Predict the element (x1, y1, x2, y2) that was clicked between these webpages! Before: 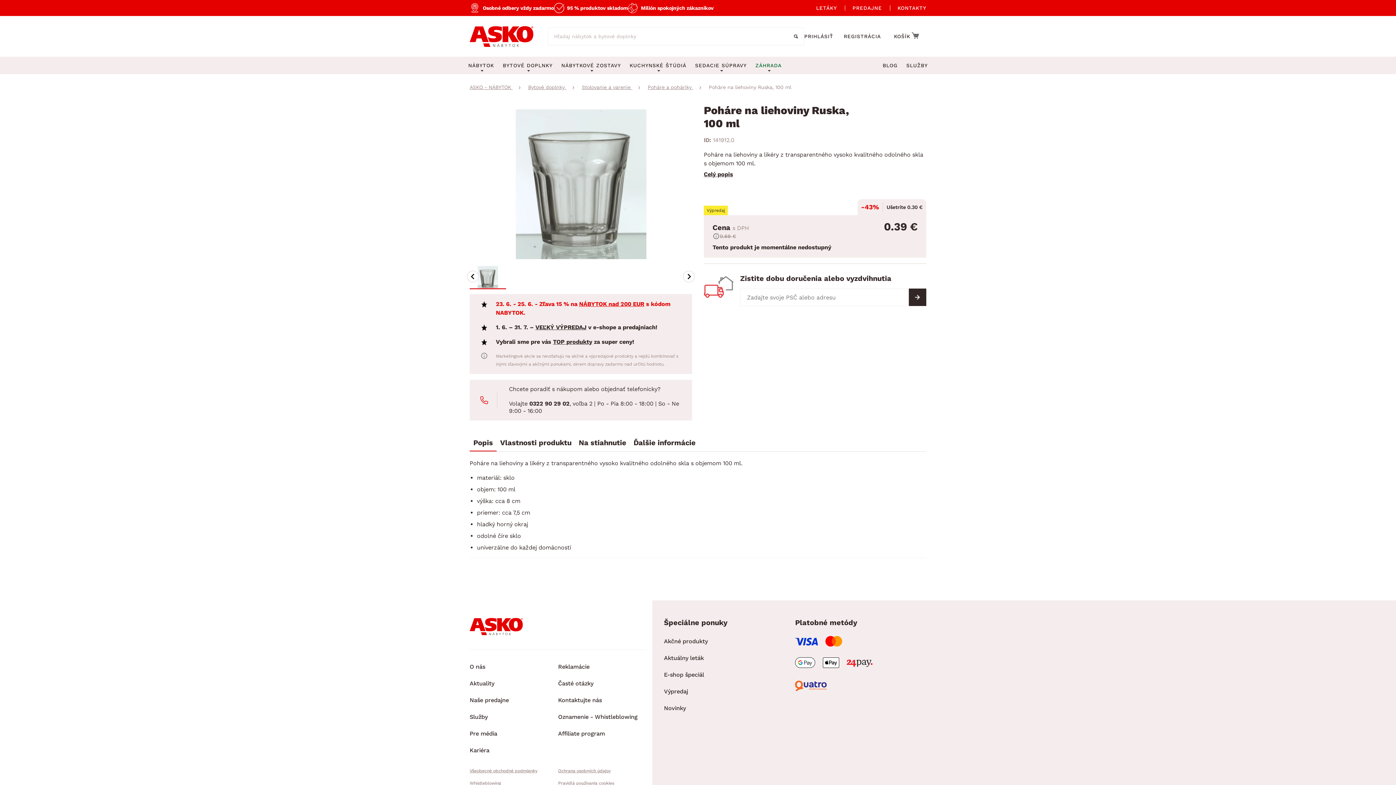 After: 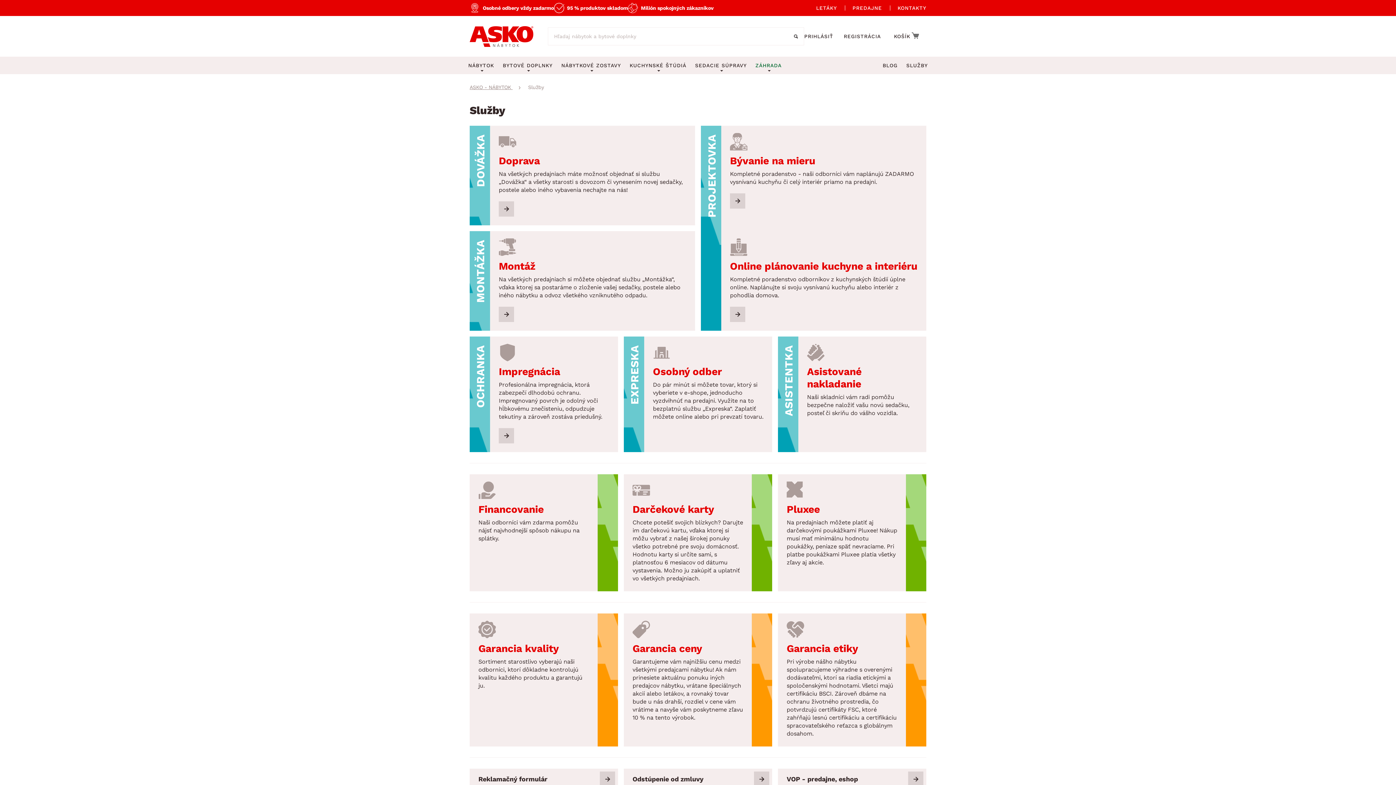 Action: bbox: (906, 56, 928, 74) label: SLUŽBY